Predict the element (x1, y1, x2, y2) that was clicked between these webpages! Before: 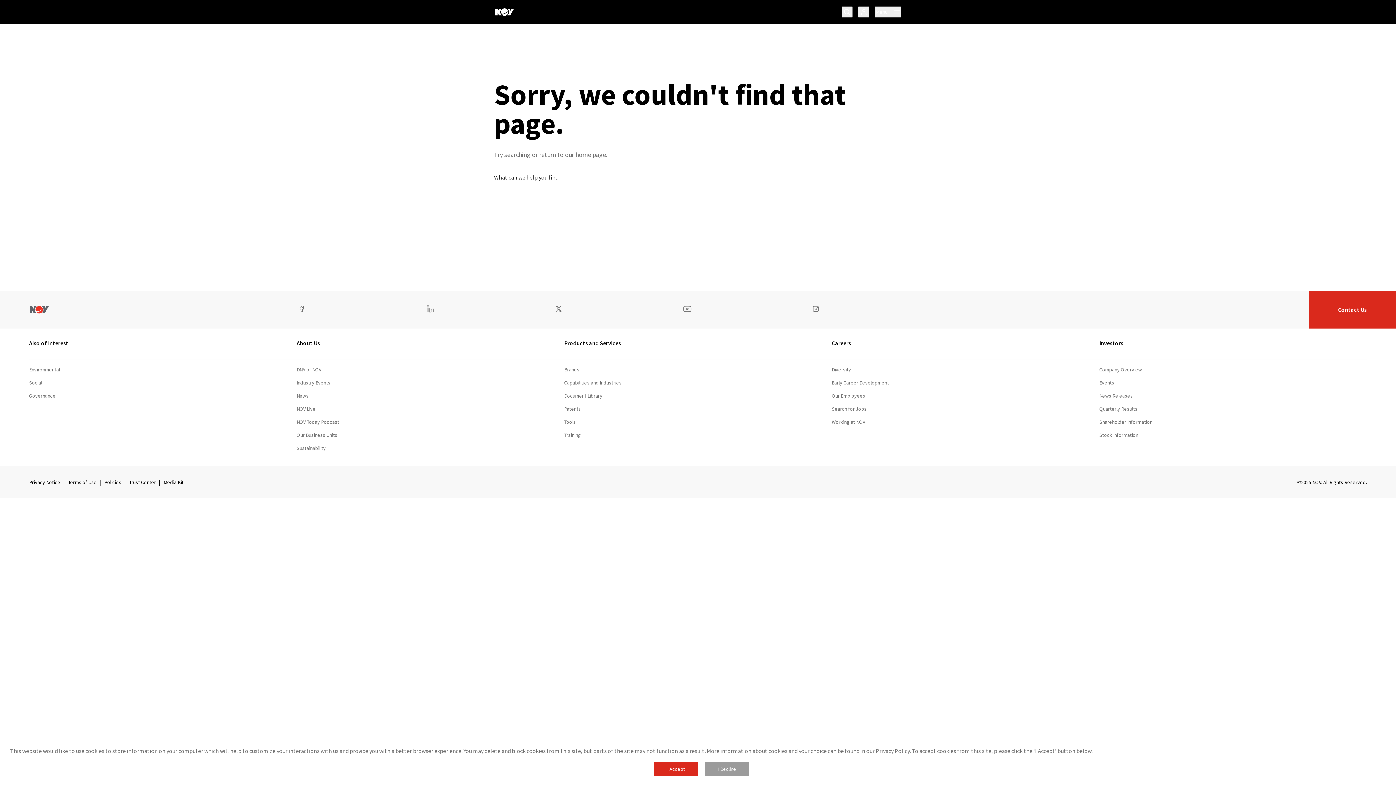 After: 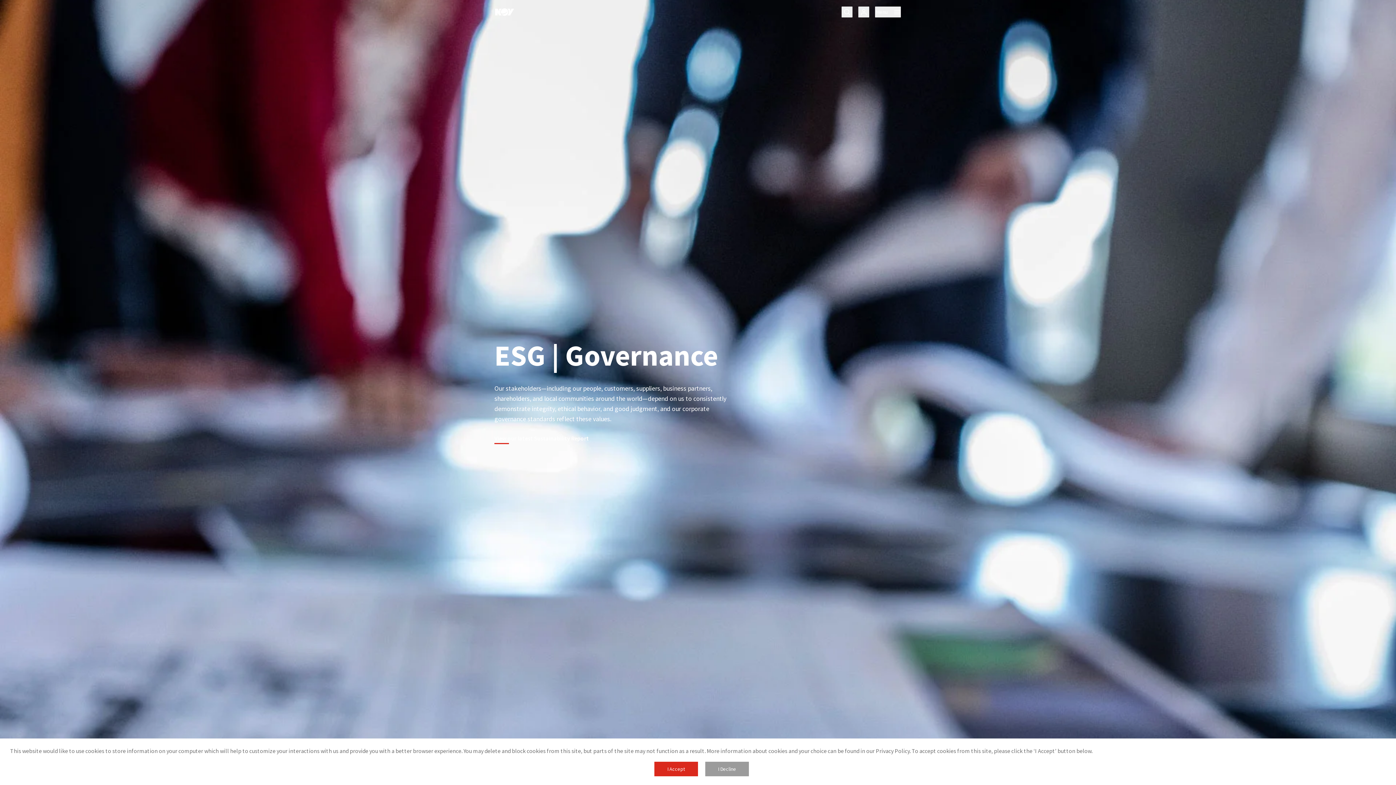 Action: bbox: (29, 391, 55, 400) label: Governance